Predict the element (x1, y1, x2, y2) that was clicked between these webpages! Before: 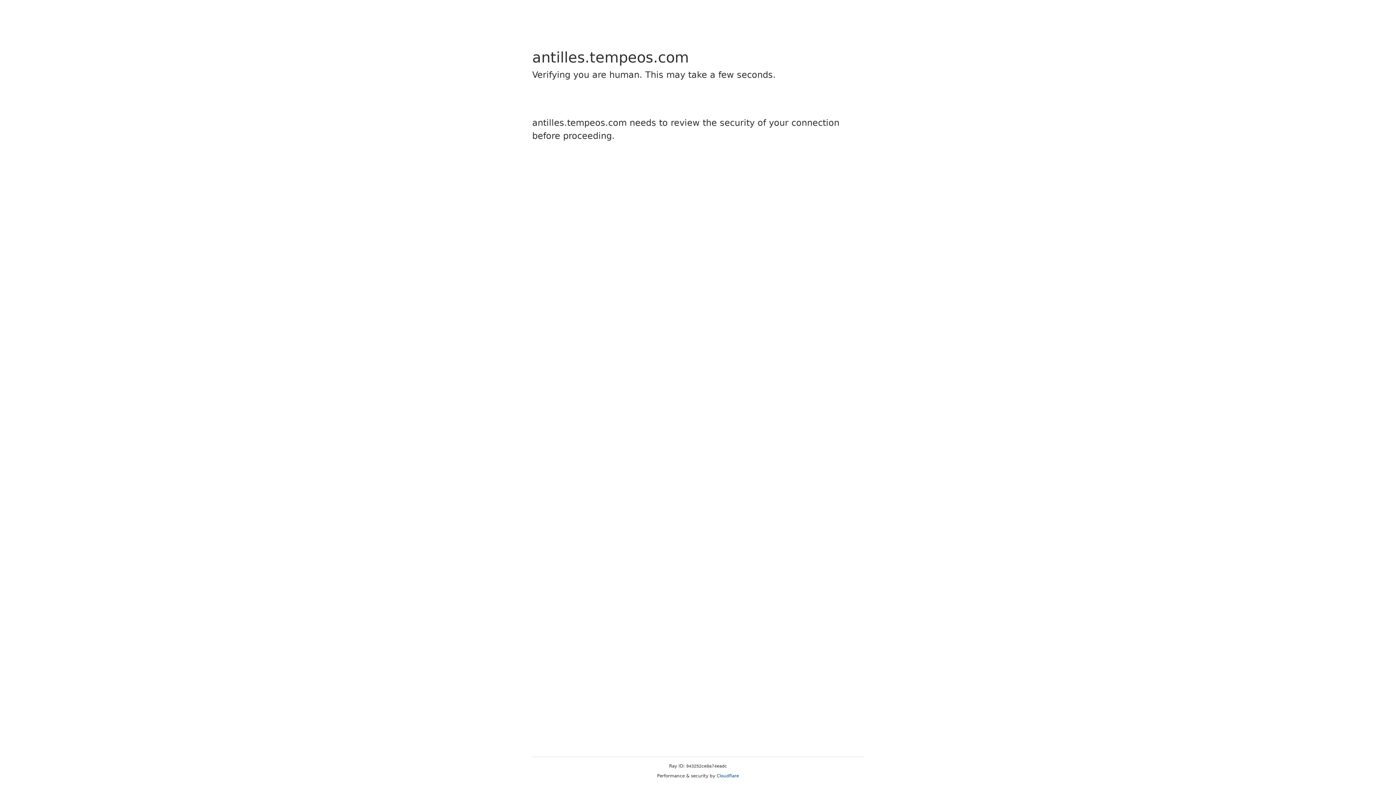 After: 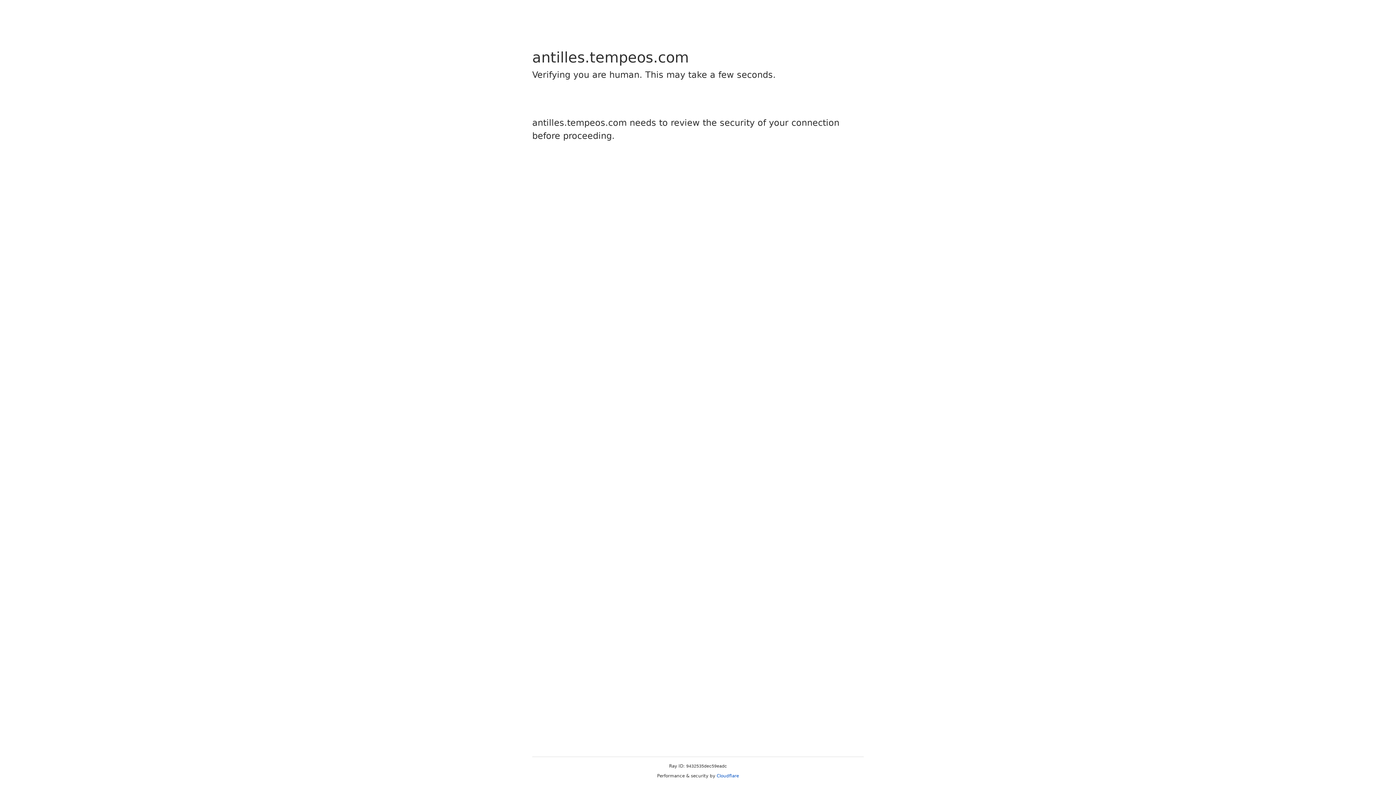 Action: bbox: (716, 773, 739, 778) label: Cloudflare